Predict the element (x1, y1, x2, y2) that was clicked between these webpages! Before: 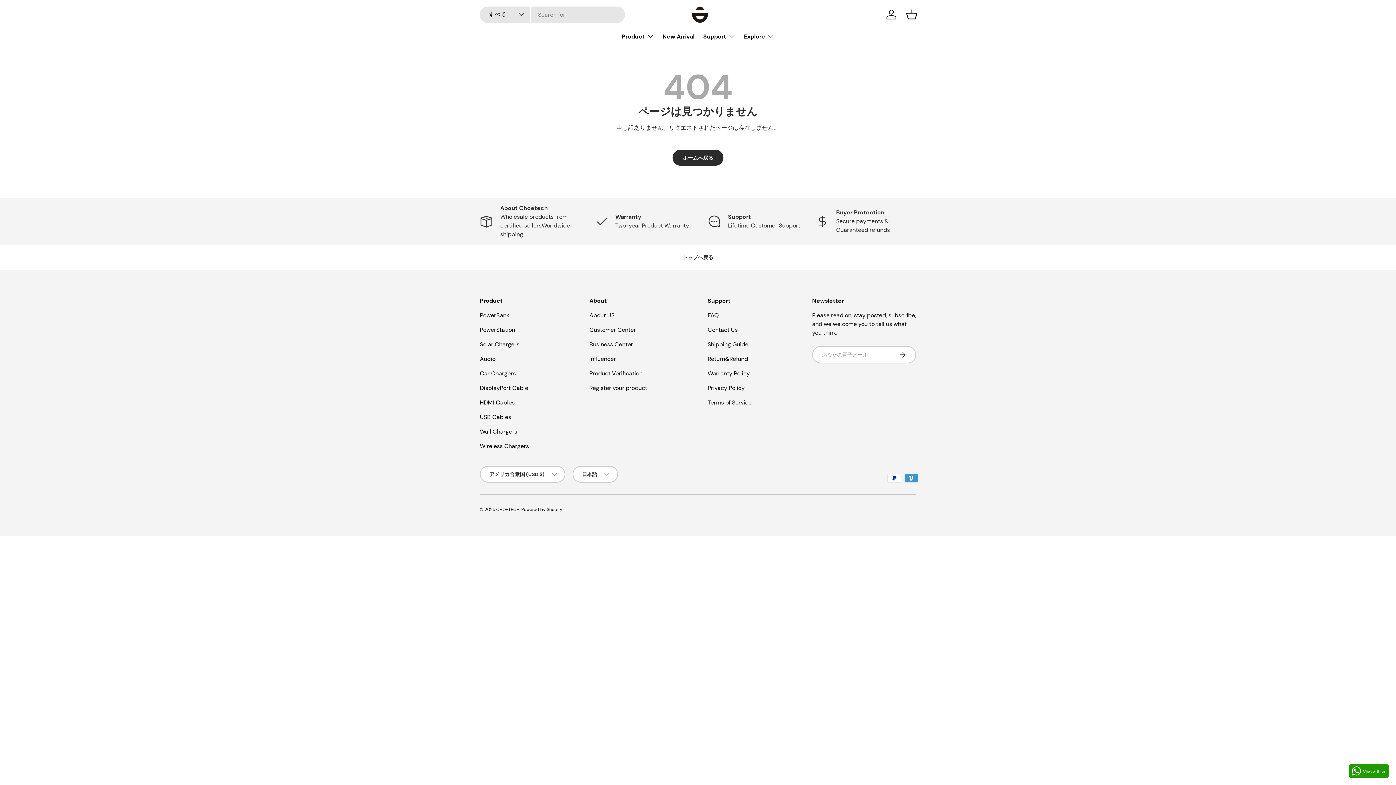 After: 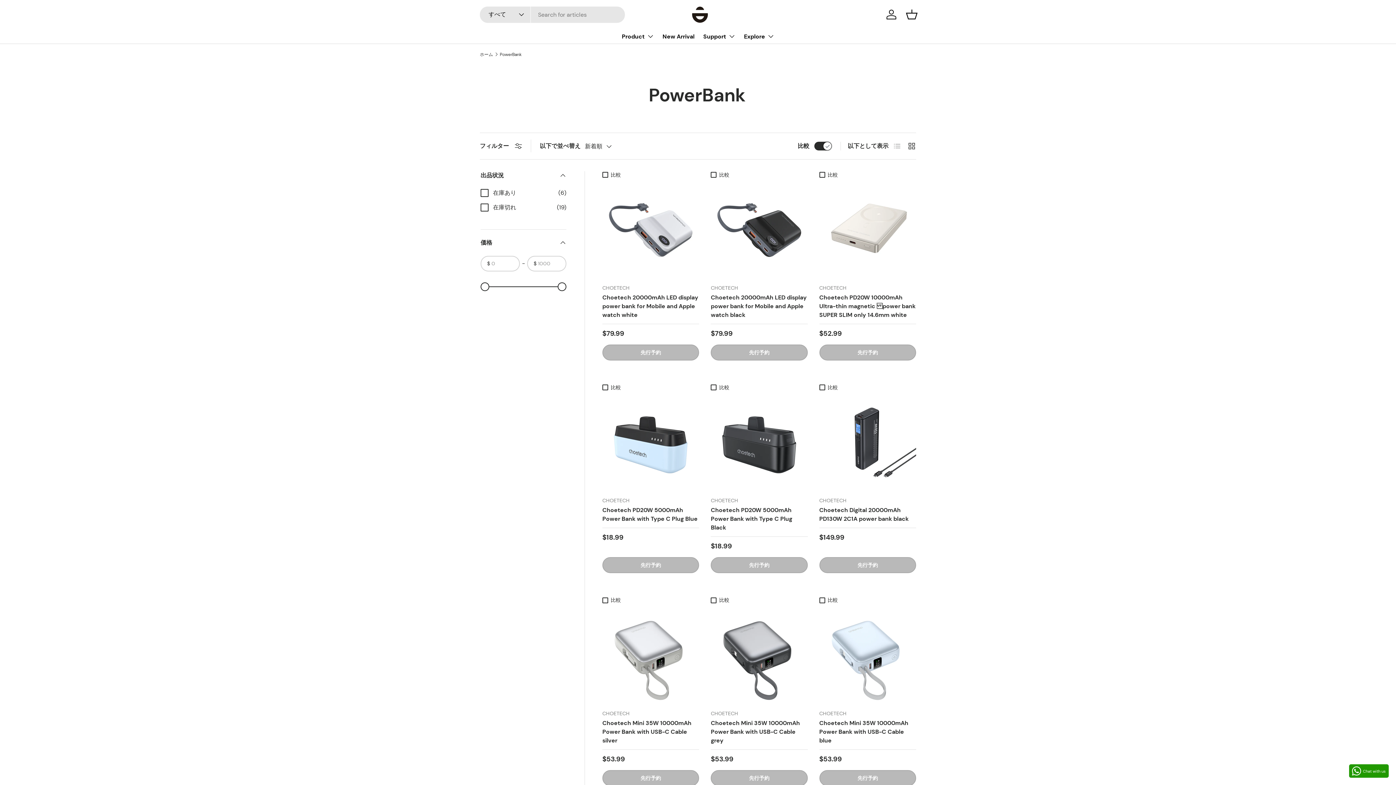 Action: label: PowerBank bbox: (480, 311, 509, 319)